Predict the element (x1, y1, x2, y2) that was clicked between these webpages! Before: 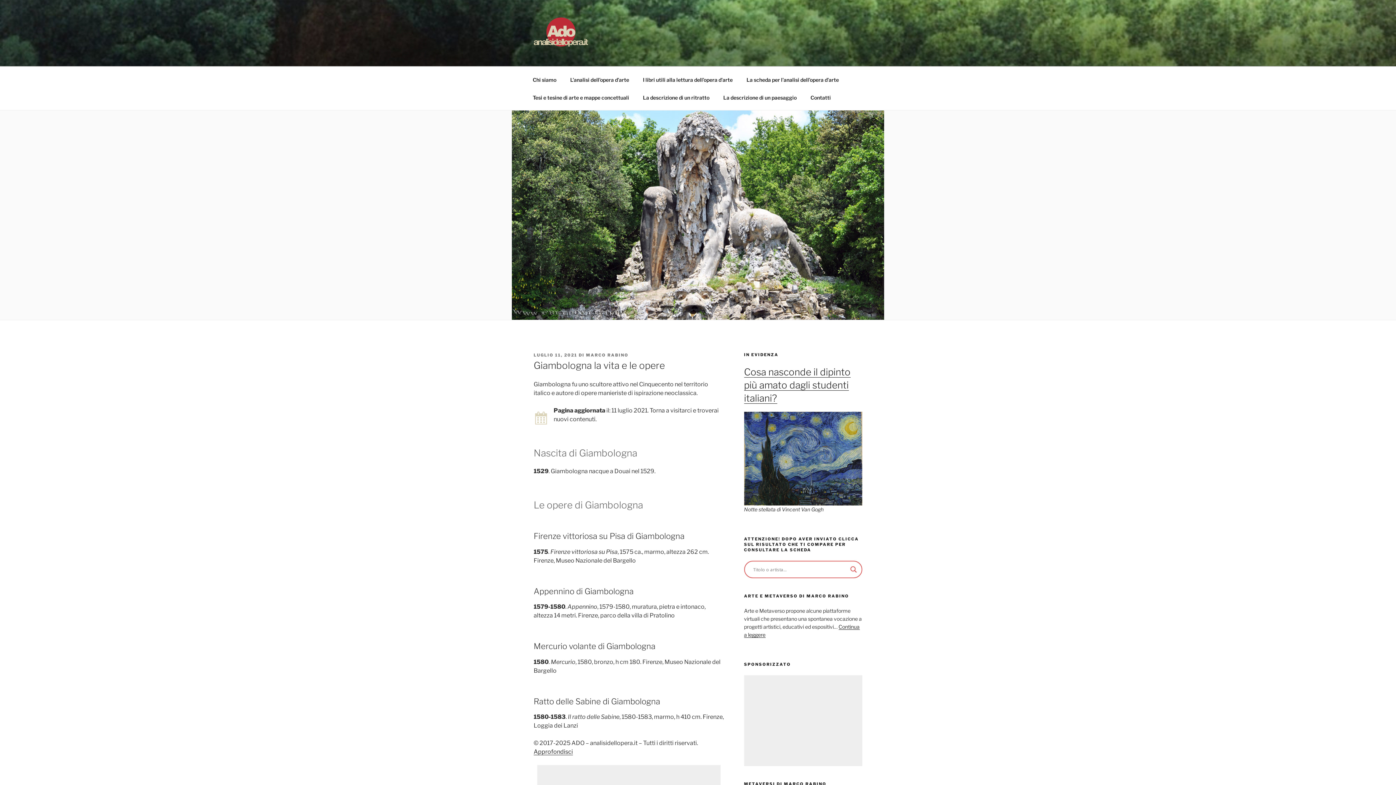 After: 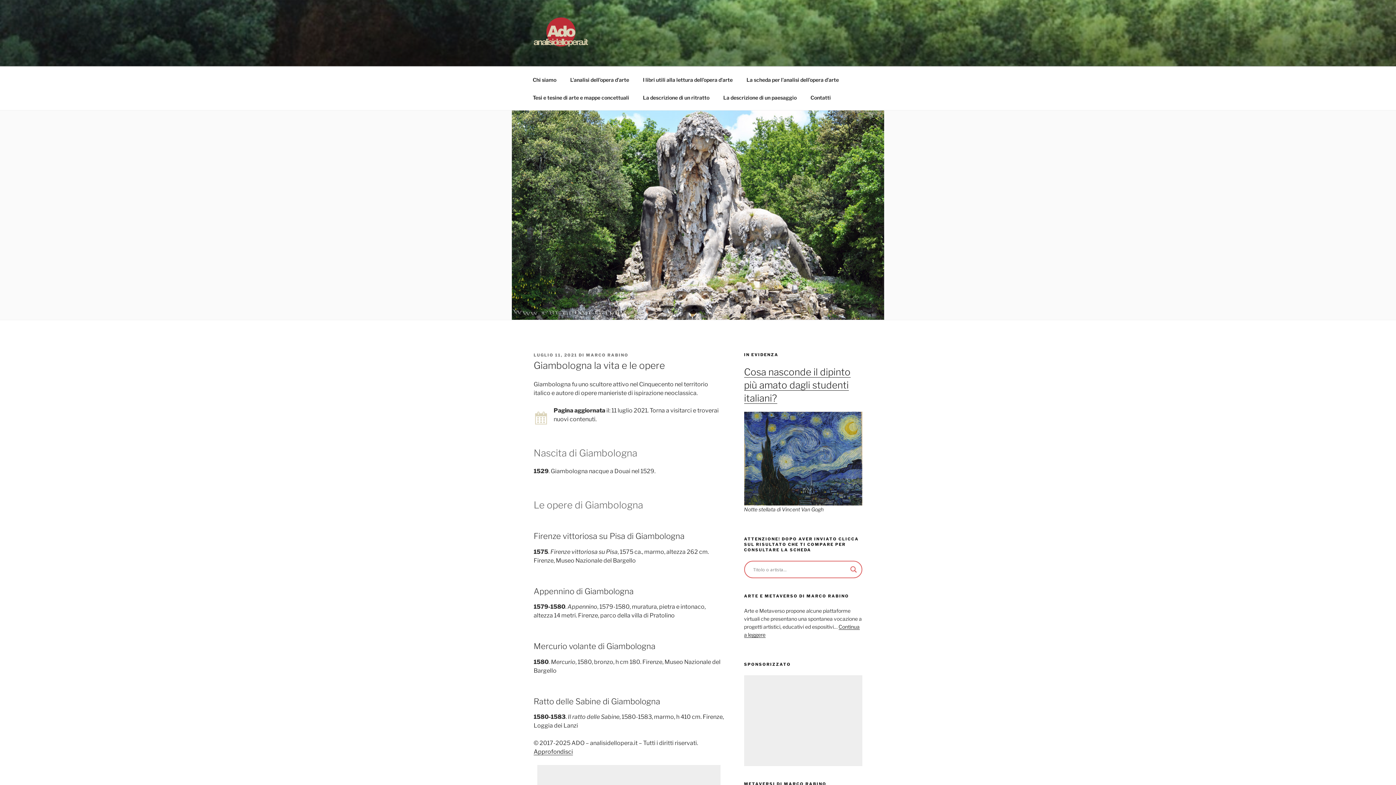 Action: bbox: (744, 412, 862, 505)